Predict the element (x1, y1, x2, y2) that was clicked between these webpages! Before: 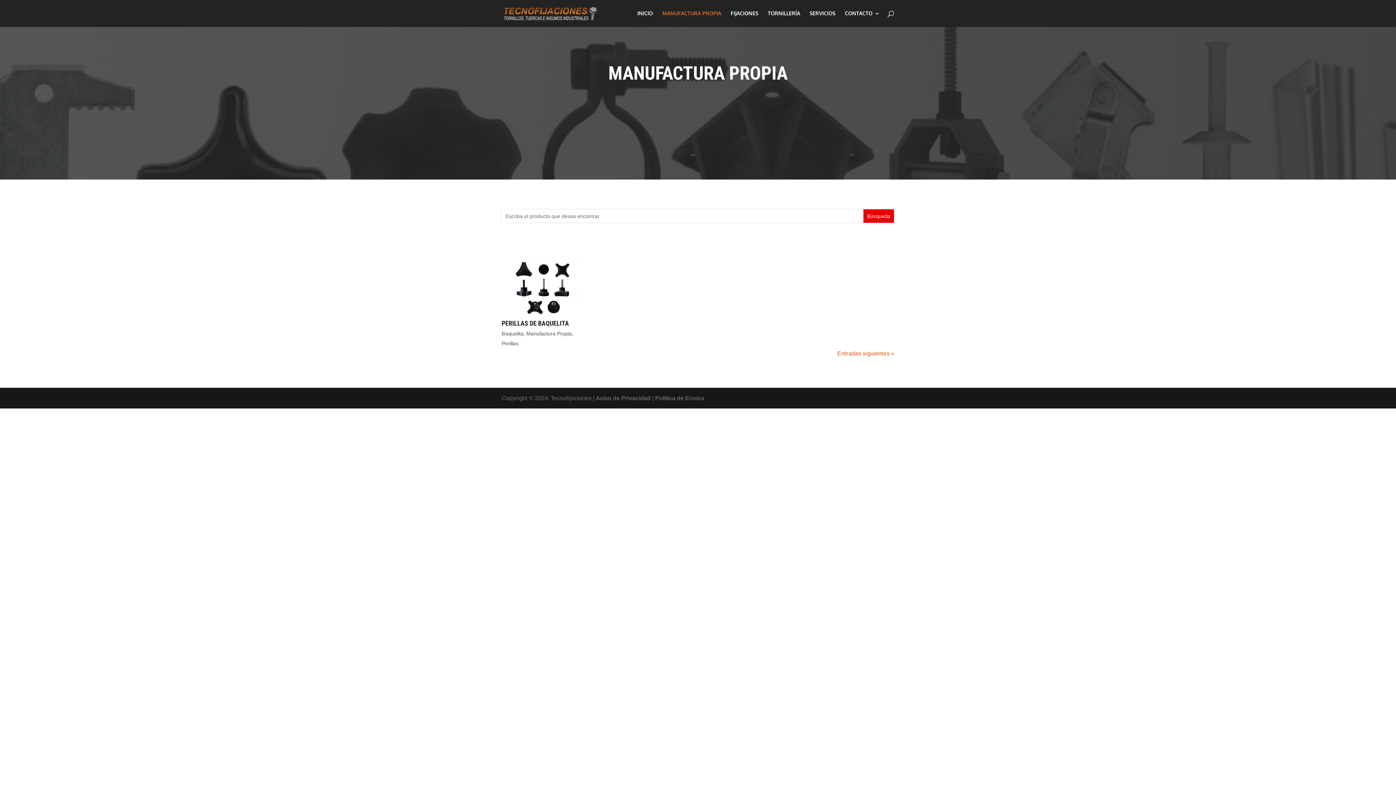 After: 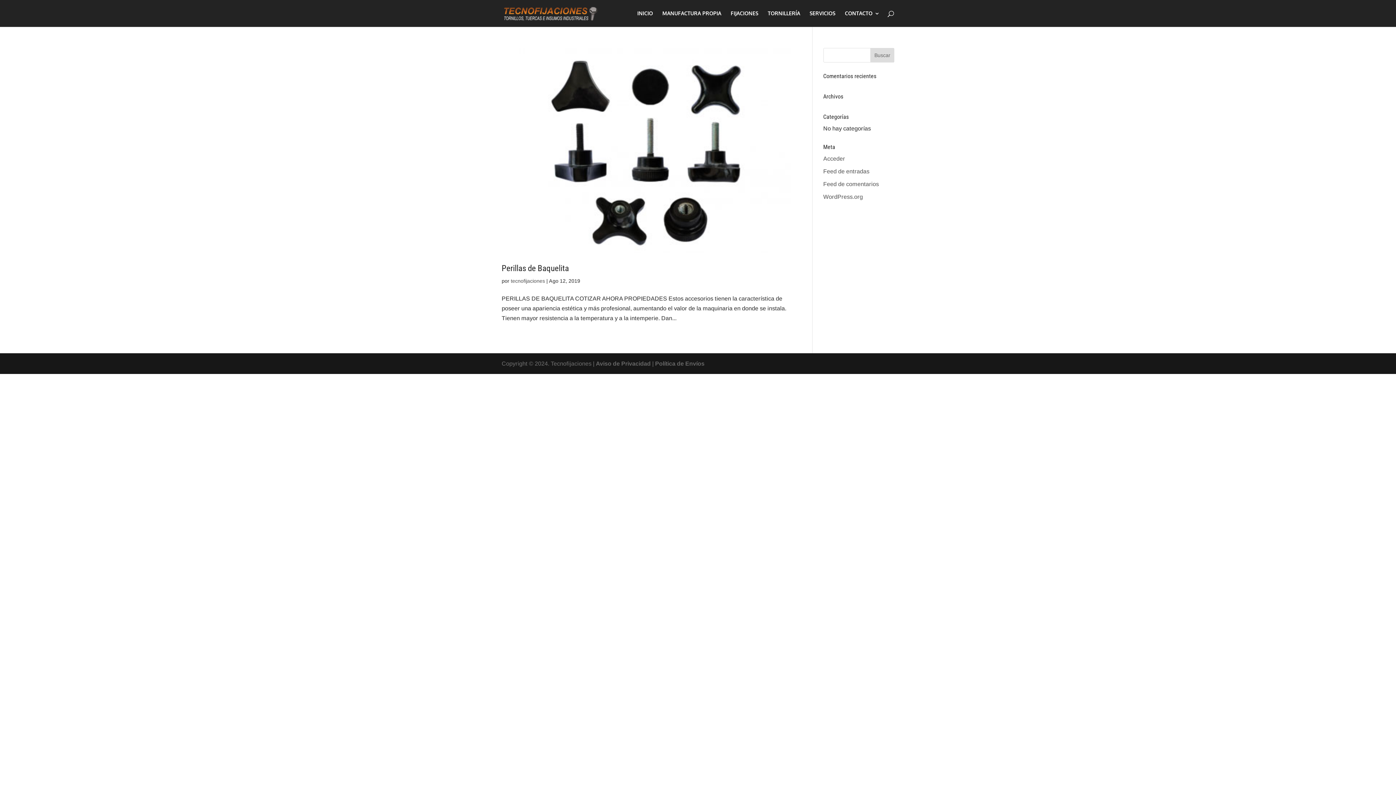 Action: label: Baquelita bbox: (501, 330, 523, 336)